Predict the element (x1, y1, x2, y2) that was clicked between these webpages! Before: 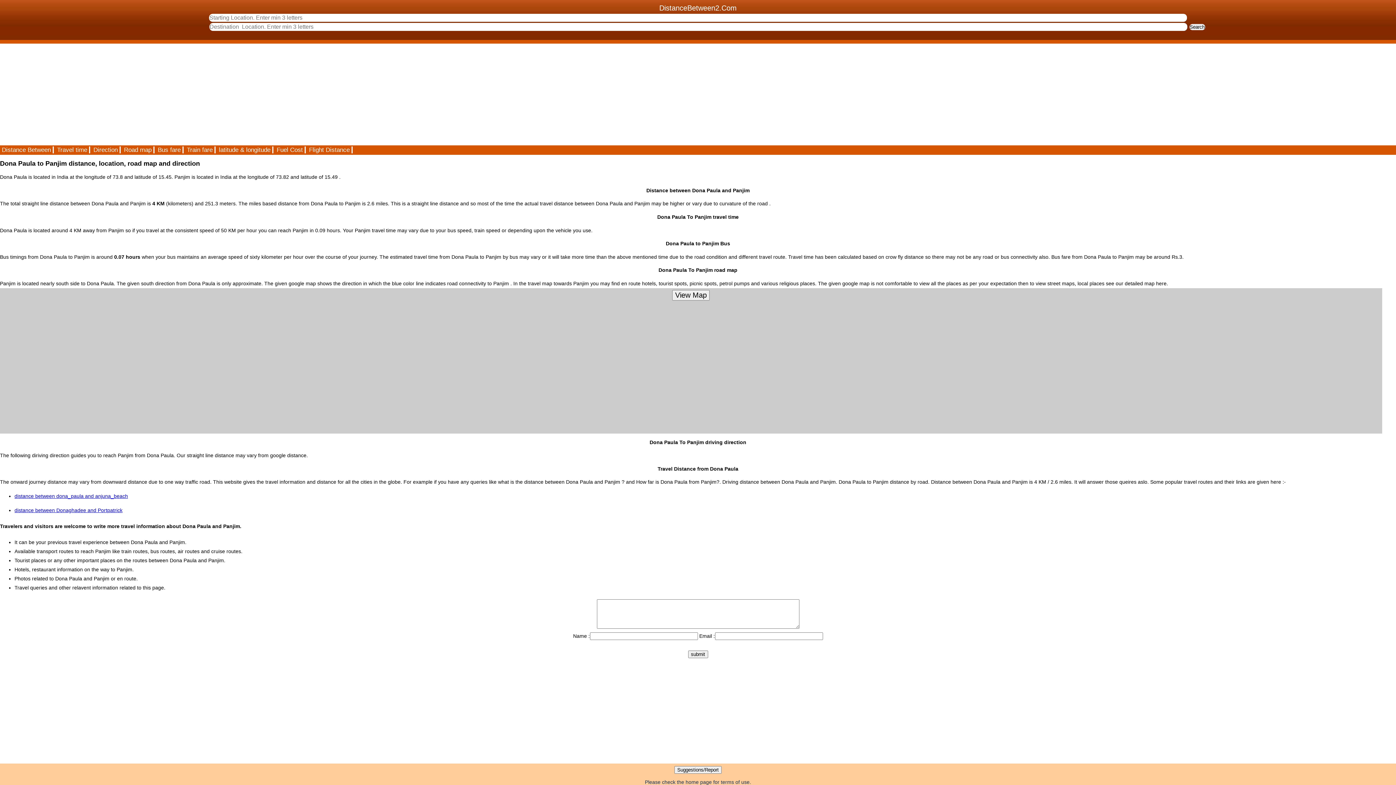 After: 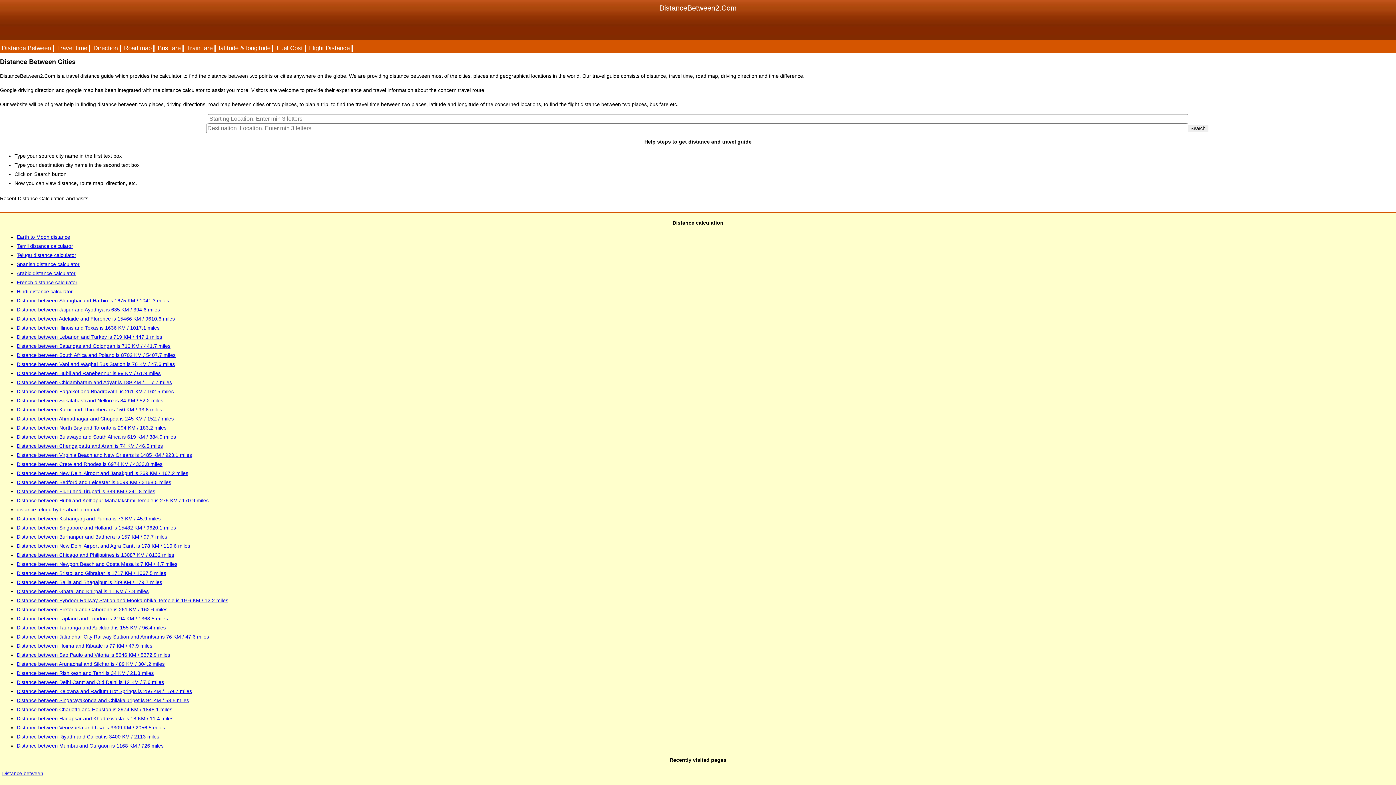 Action: label: Distance Between bbox: (0, 146, 53, 153)